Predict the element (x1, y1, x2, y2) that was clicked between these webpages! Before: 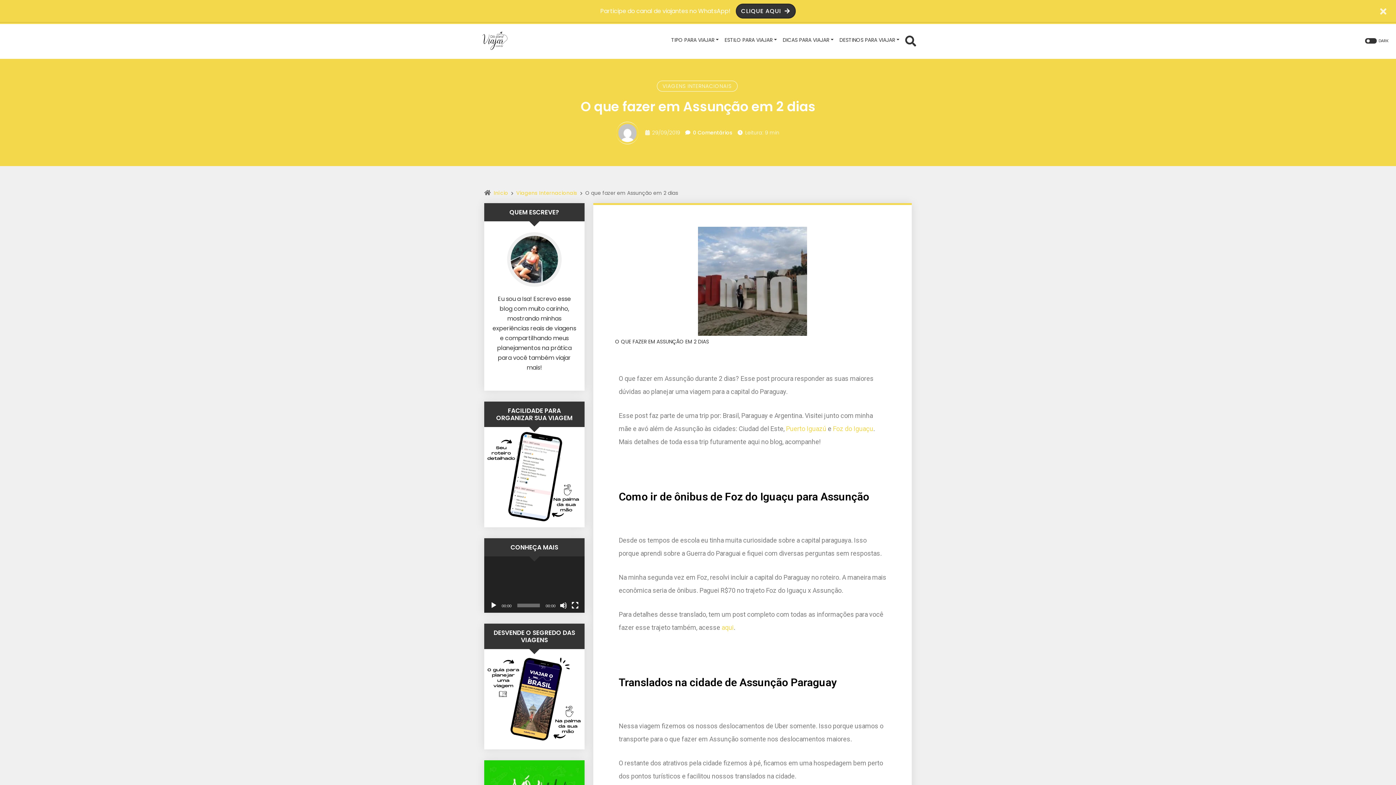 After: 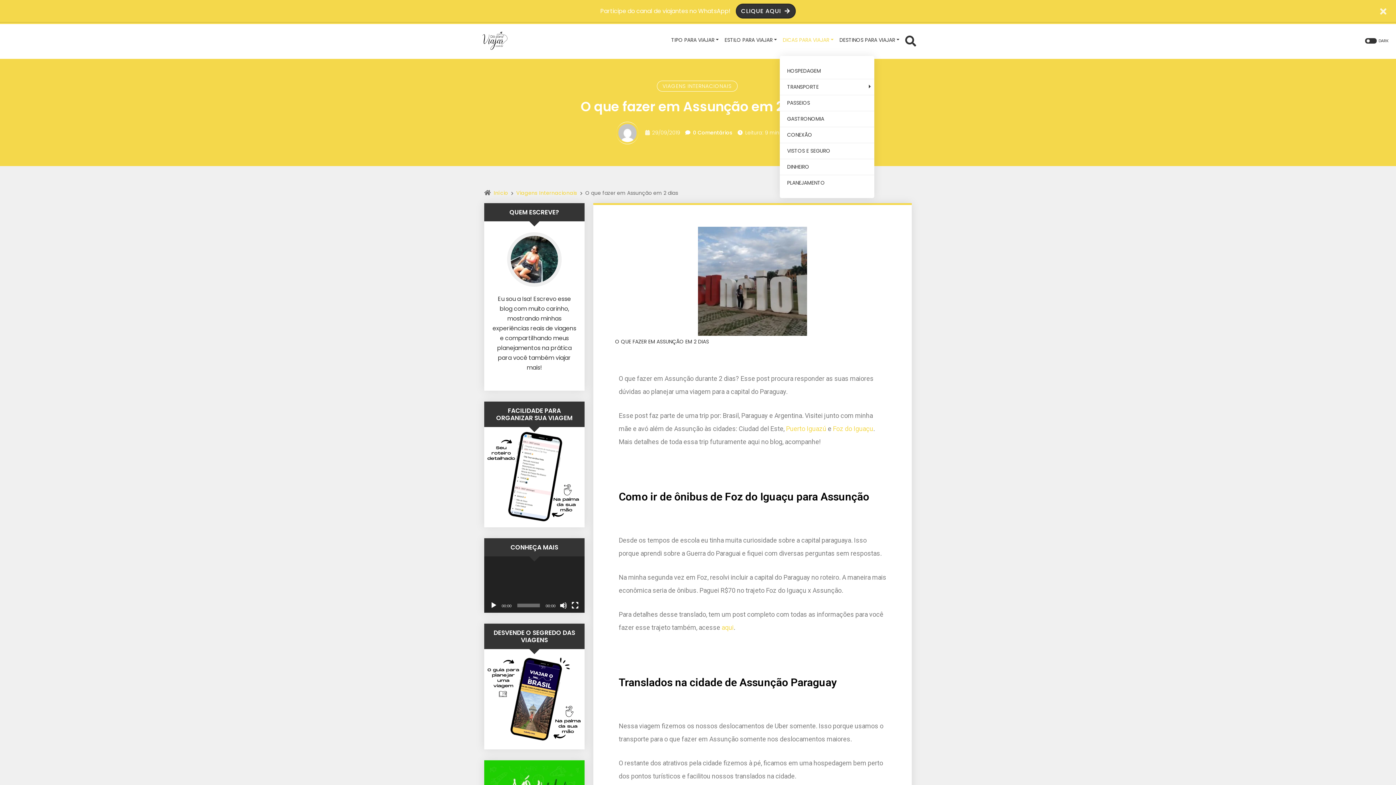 Action: label: DICAS PARA VIAJAR bbox: (780, 22, 836, 58)